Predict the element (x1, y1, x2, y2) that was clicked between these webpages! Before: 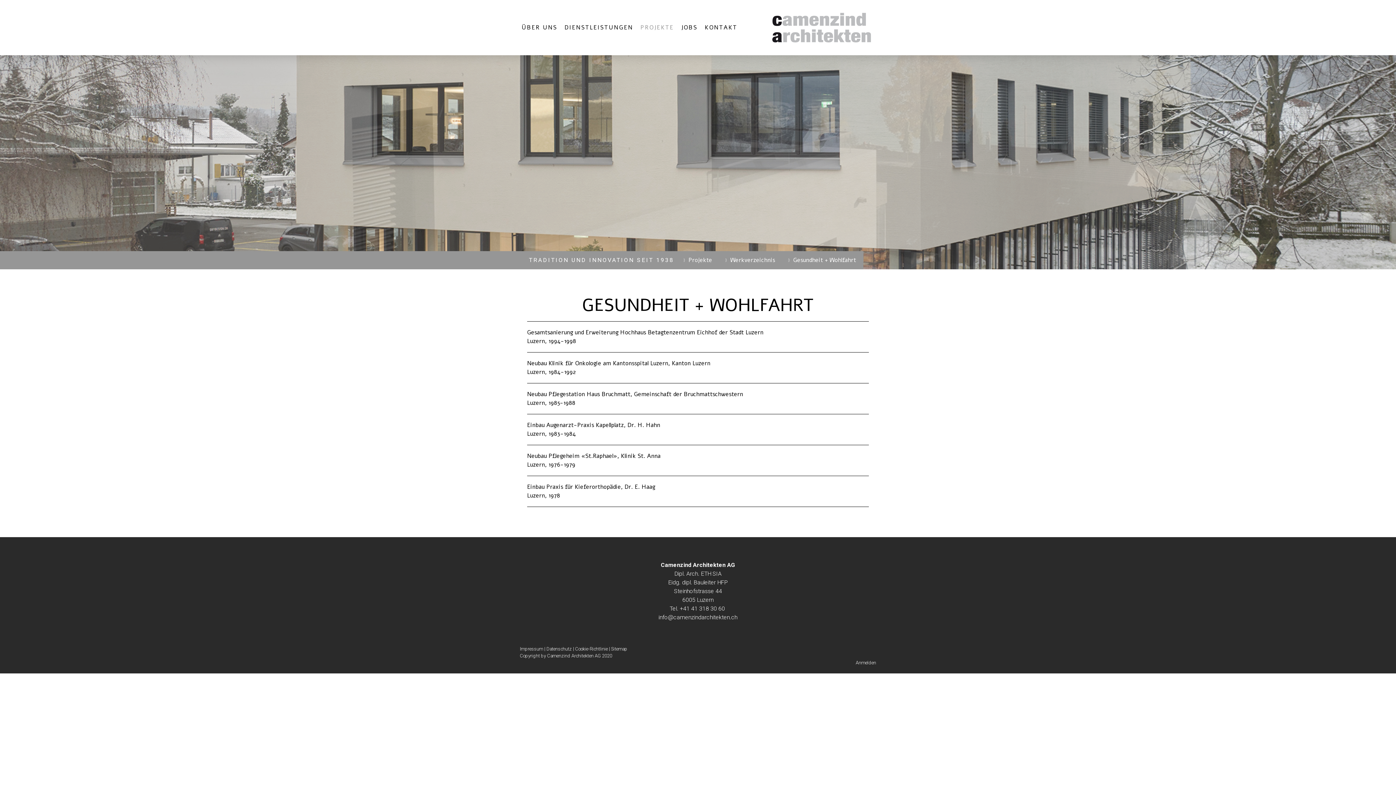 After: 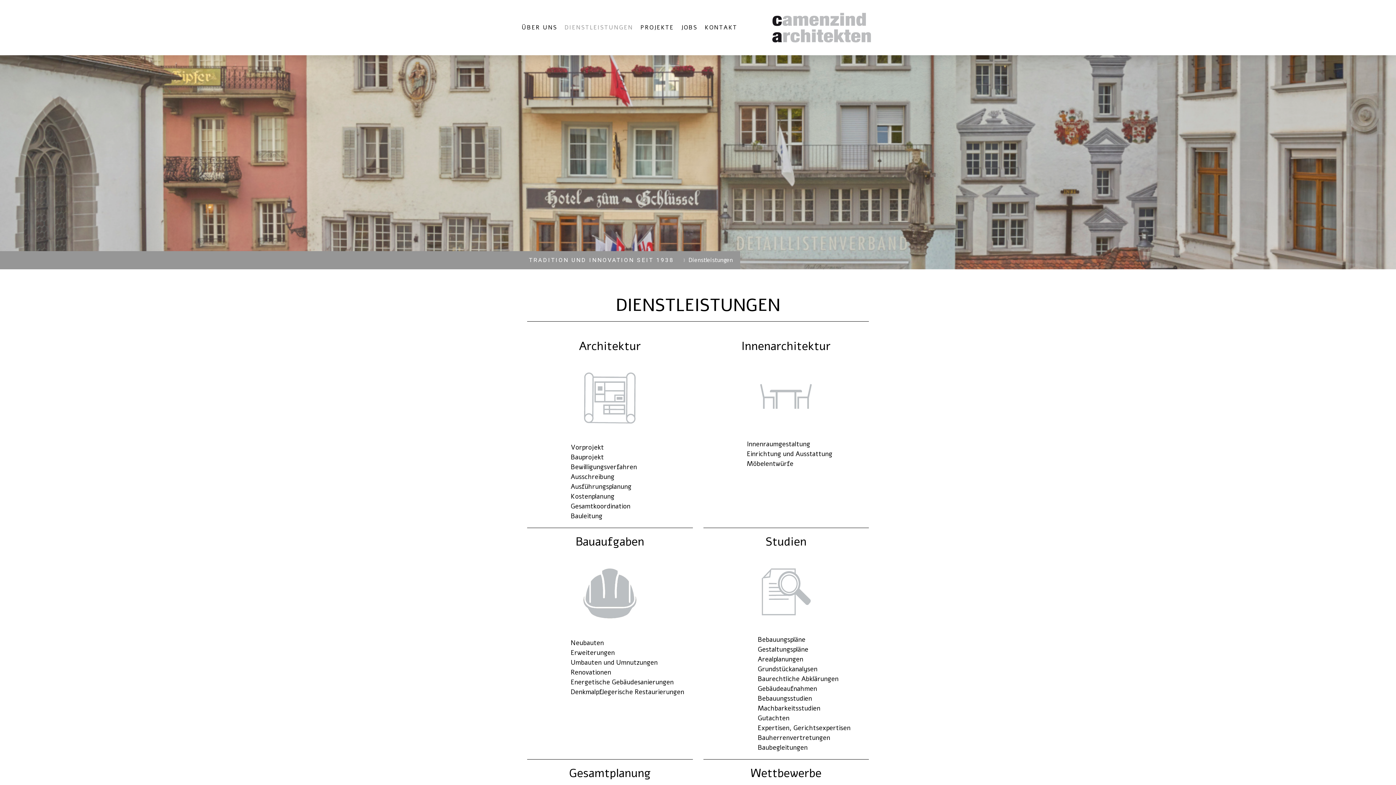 Action: bbox: (561, 19, 637, 35) label: DIENSTLEISTUNGEN